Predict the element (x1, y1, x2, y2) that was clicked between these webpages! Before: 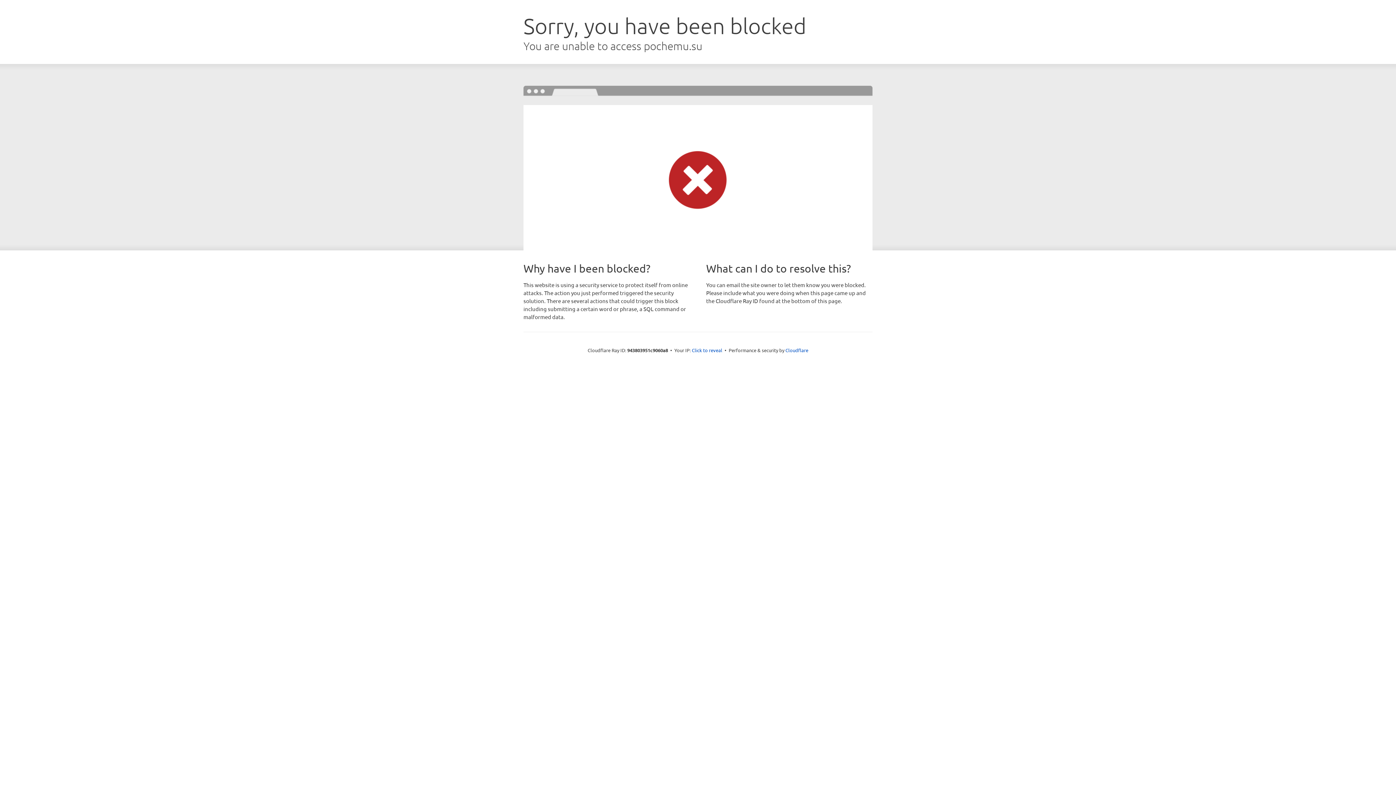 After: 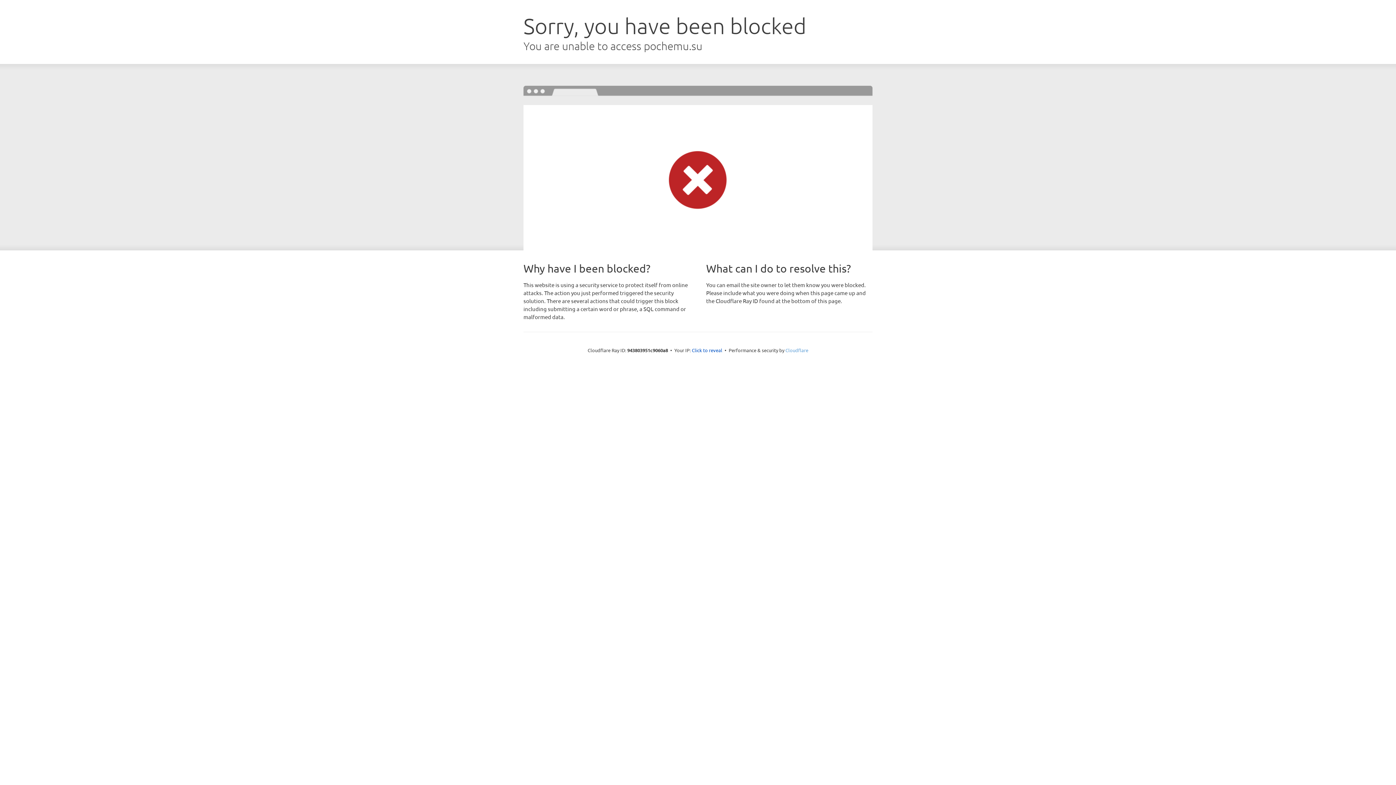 Action: bbox: (785, 347, 808, 353) label: Cloudflare